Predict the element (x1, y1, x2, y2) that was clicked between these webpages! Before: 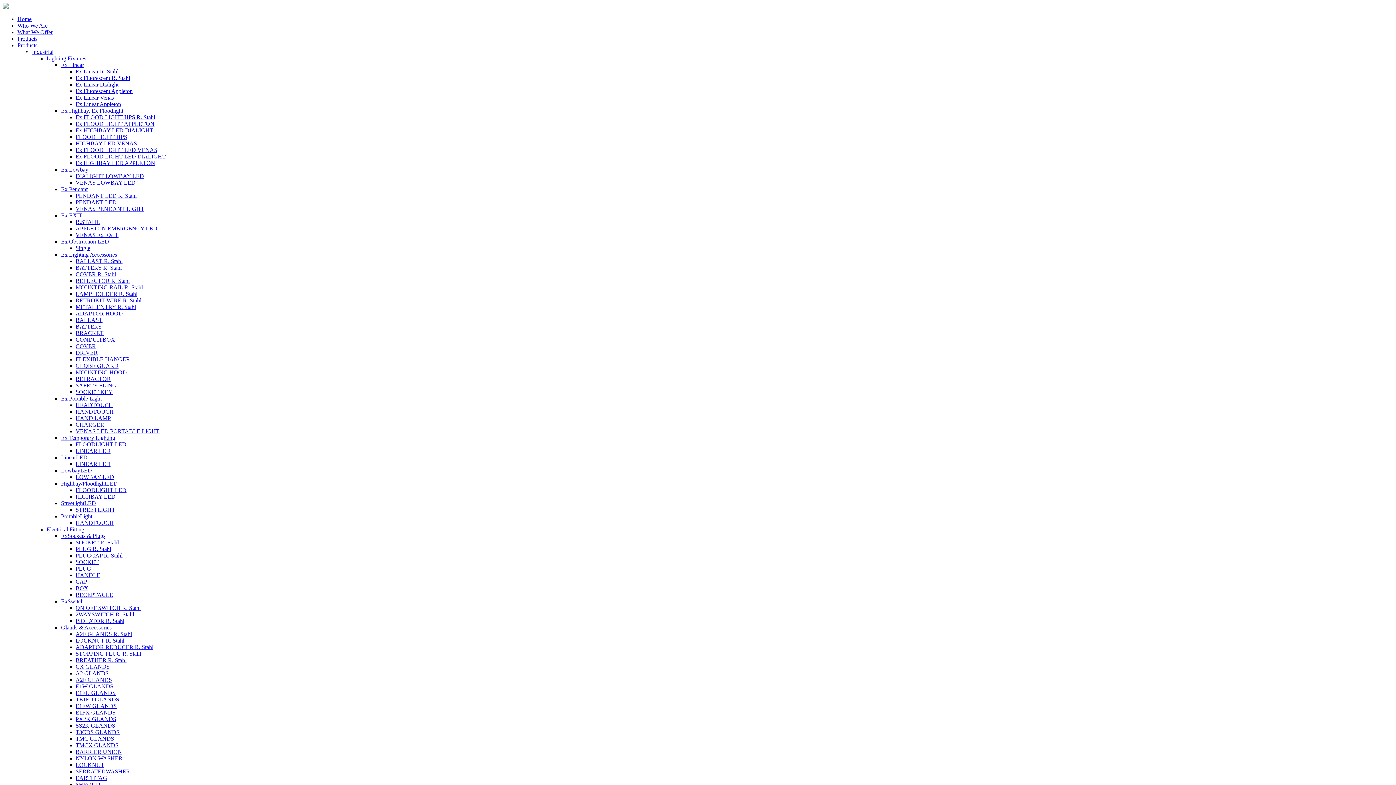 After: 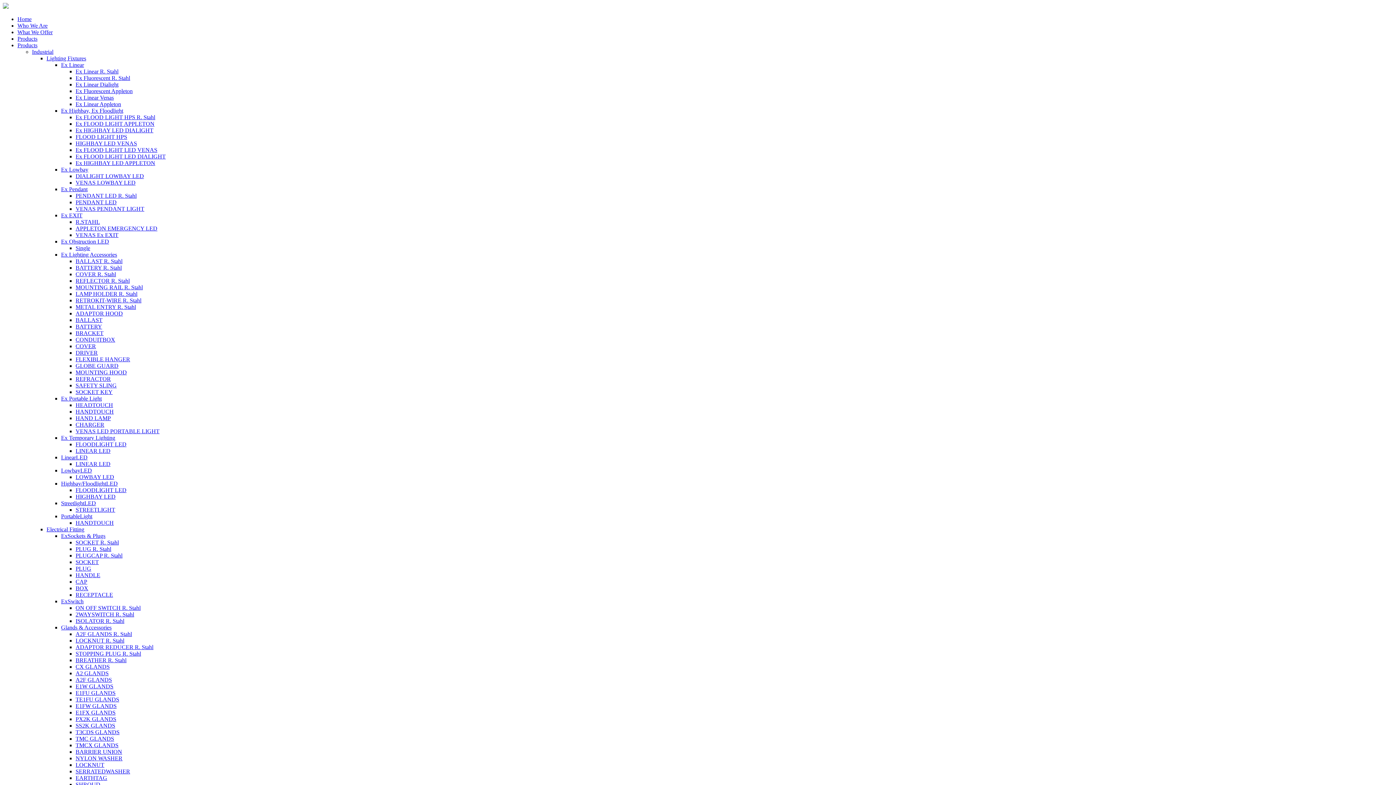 Action: label: HANDTOUCH bbox: (75, 408, 113, 414)